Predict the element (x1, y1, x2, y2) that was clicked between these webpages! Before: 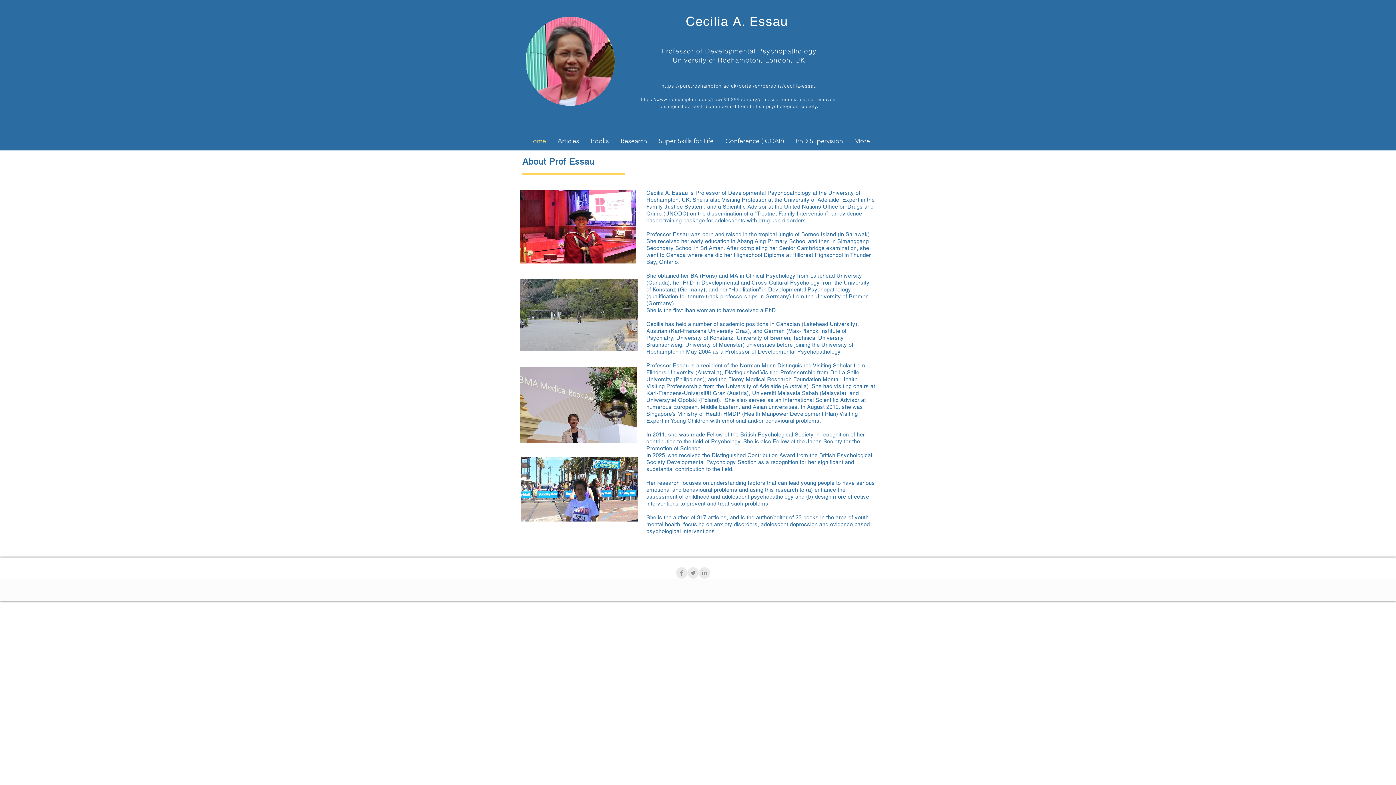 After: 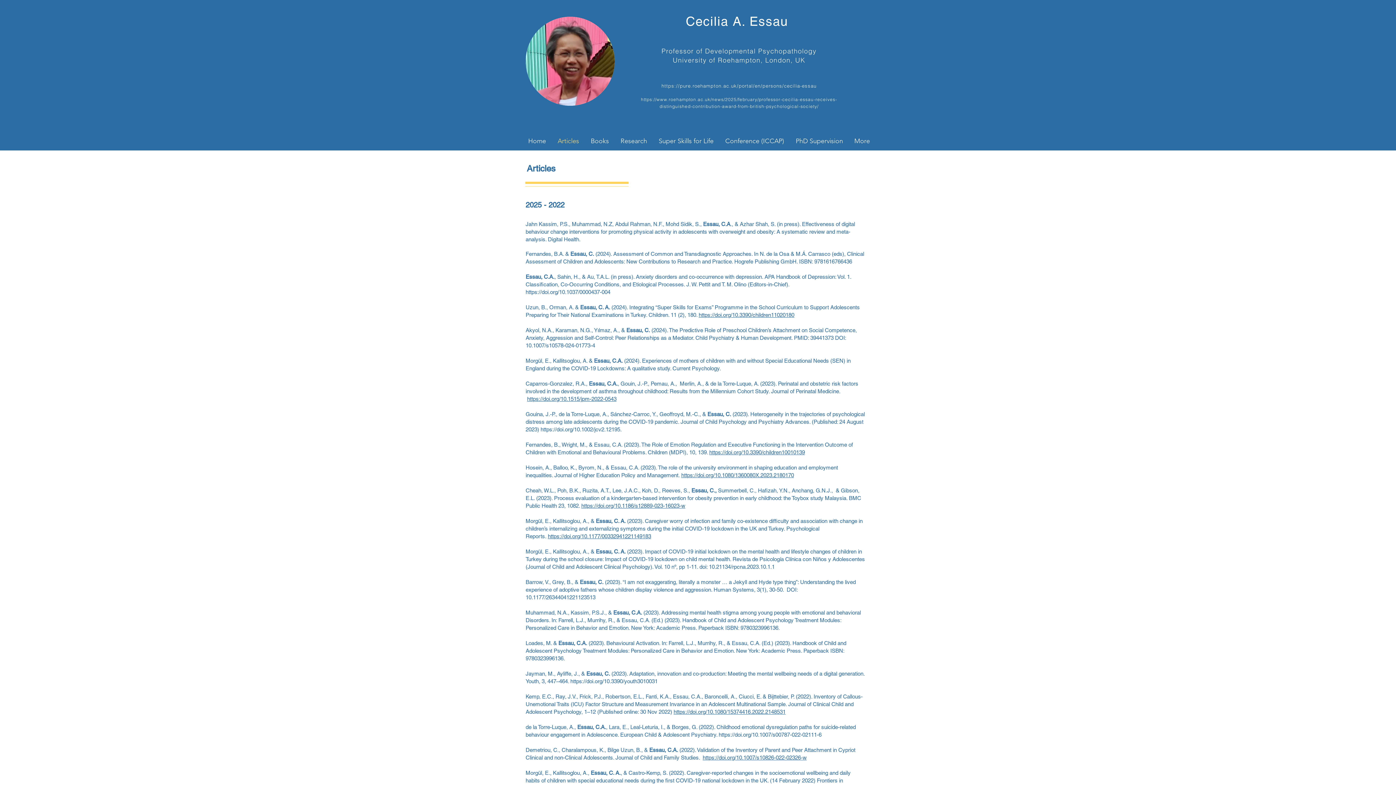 Action: bbox: (550, 135, 584, 146) label: Articles